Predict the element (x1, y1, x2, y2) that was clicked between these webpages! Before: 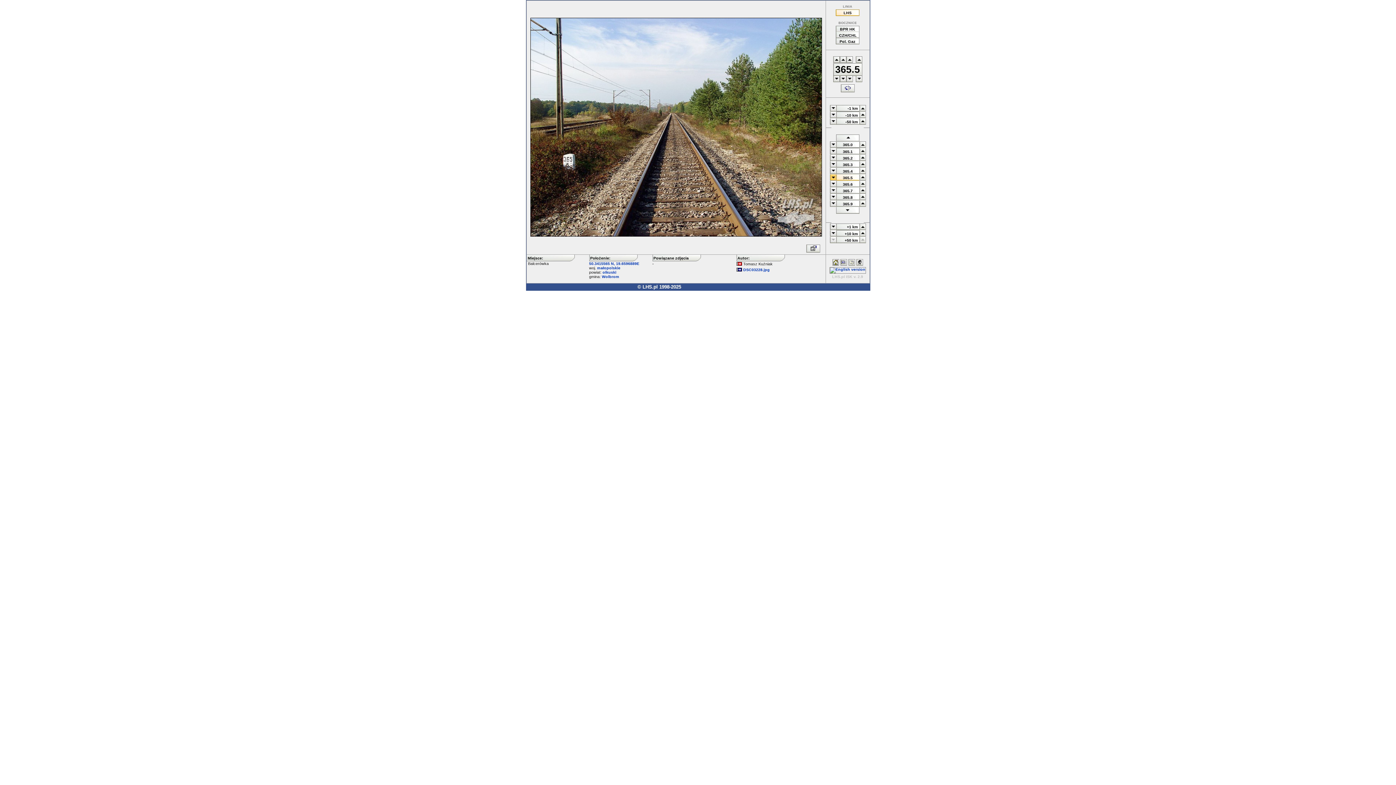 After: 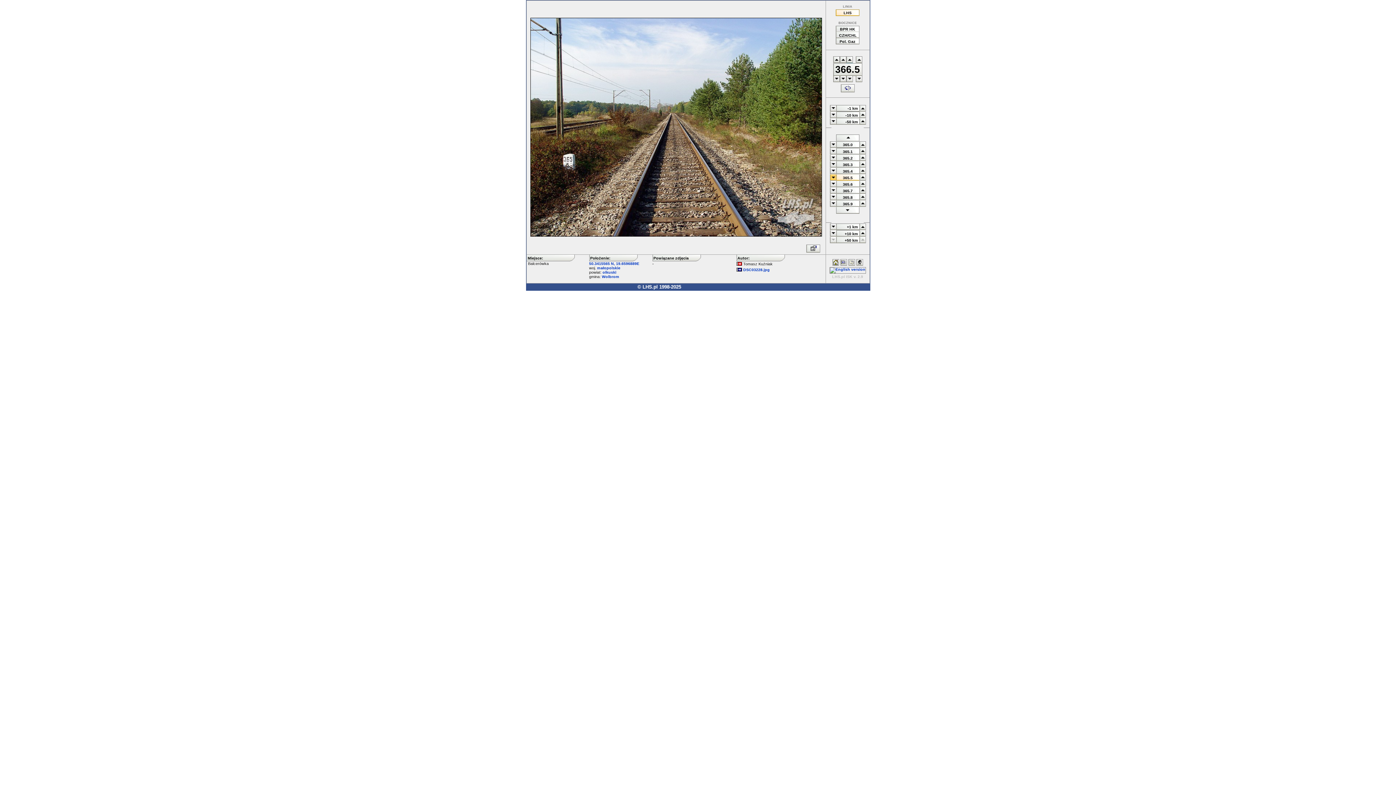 Action: bbox: (846, 58, 852, 64)